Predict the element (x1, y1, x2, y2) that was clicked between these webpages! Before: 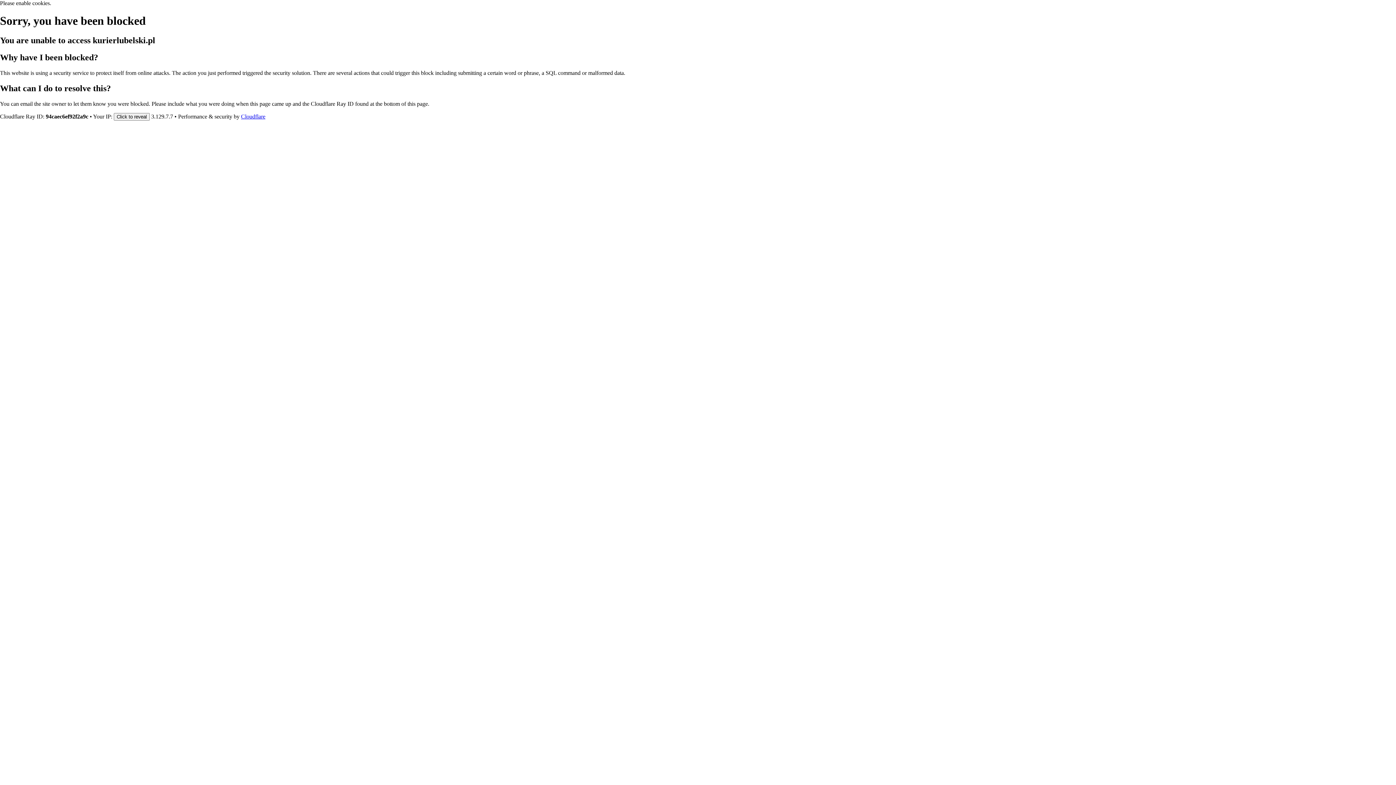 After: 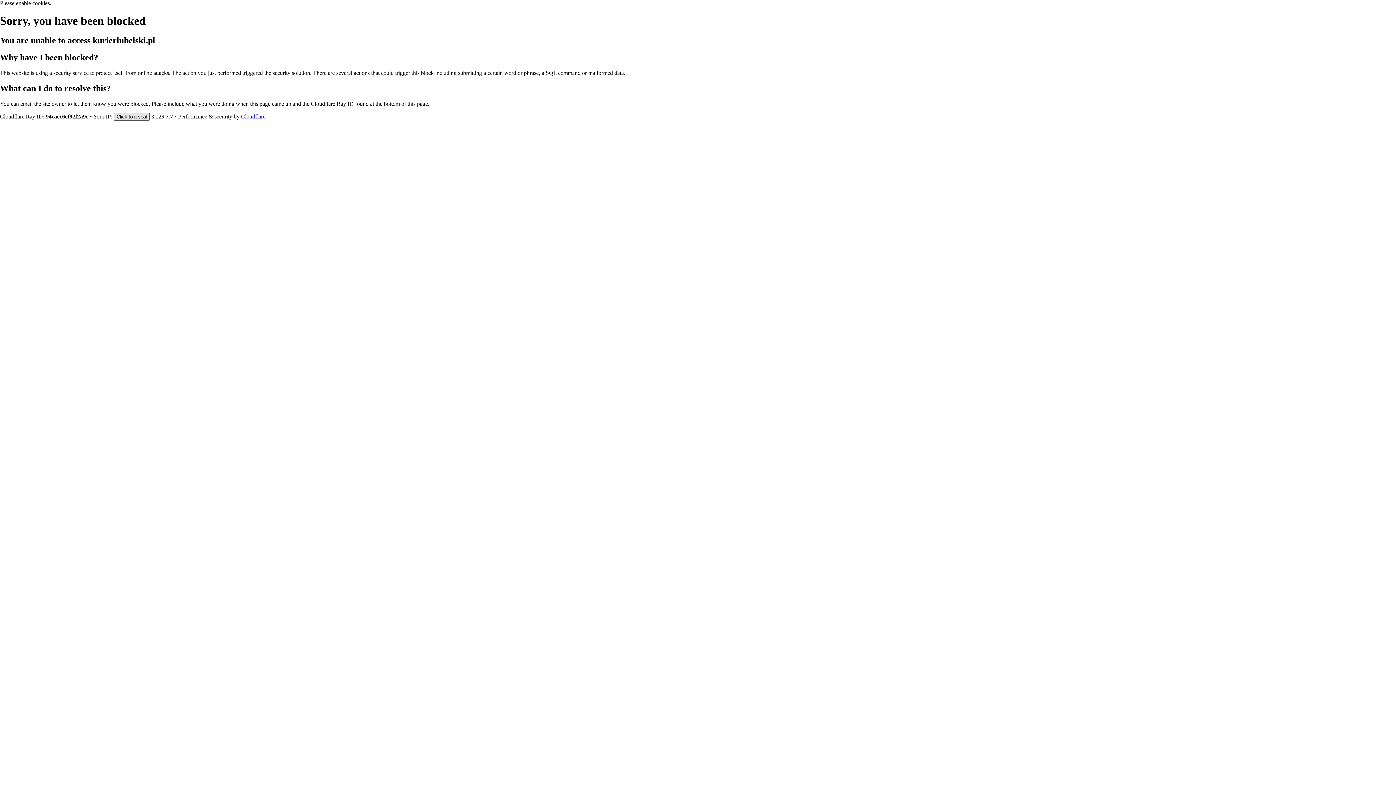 Action: label: Click to reveal bbox: (113, 112, 149, 120)